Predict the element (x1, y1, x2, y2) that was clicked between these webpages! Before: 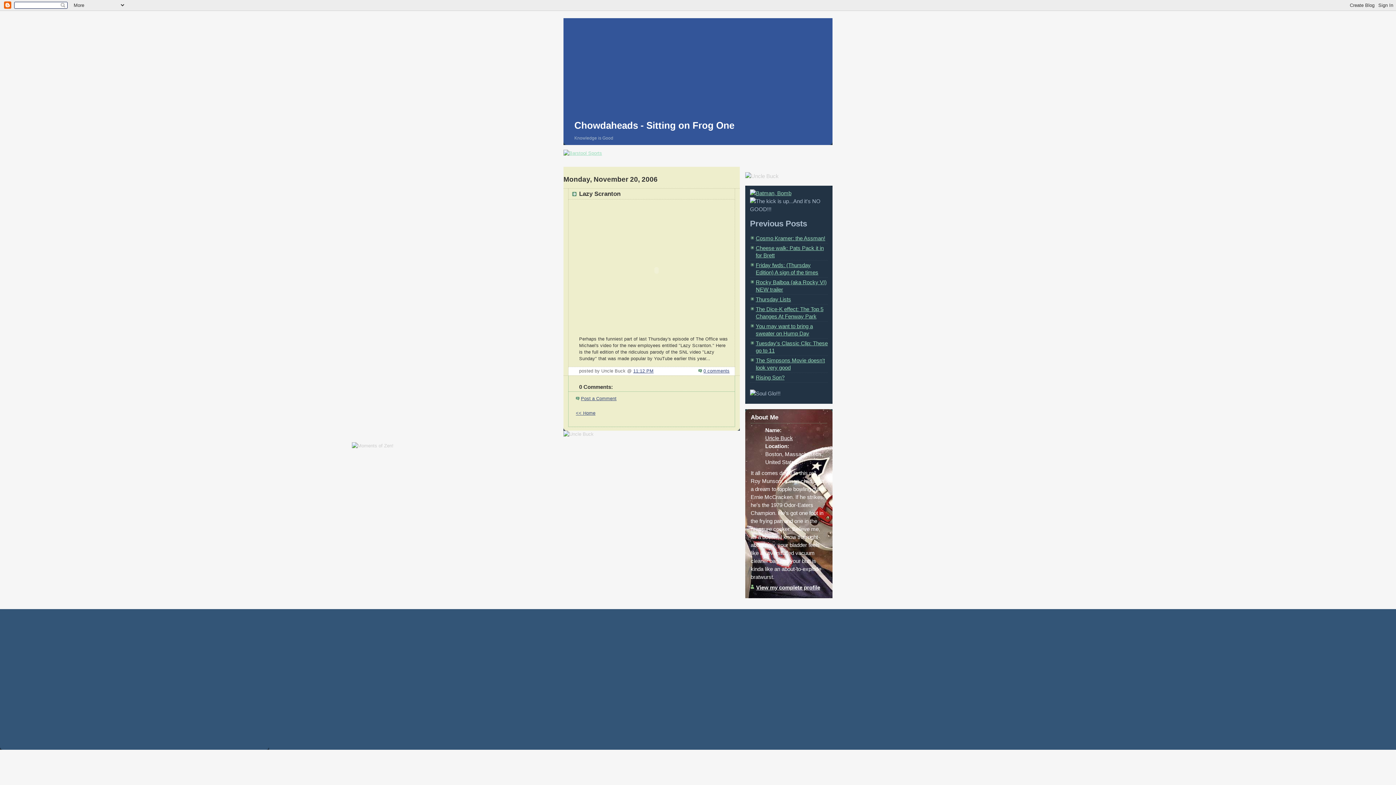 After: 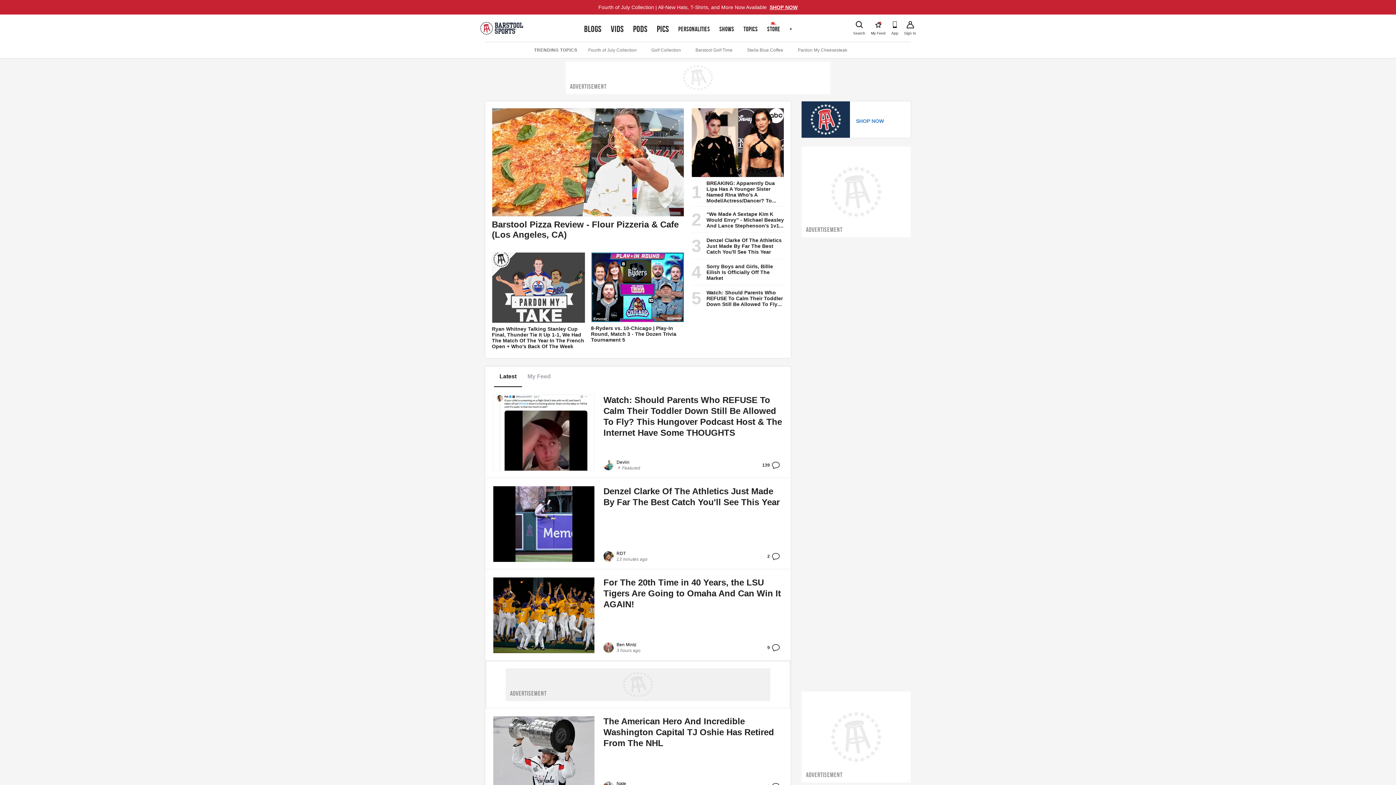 Action: bbox: (563, 150, 602, 156)